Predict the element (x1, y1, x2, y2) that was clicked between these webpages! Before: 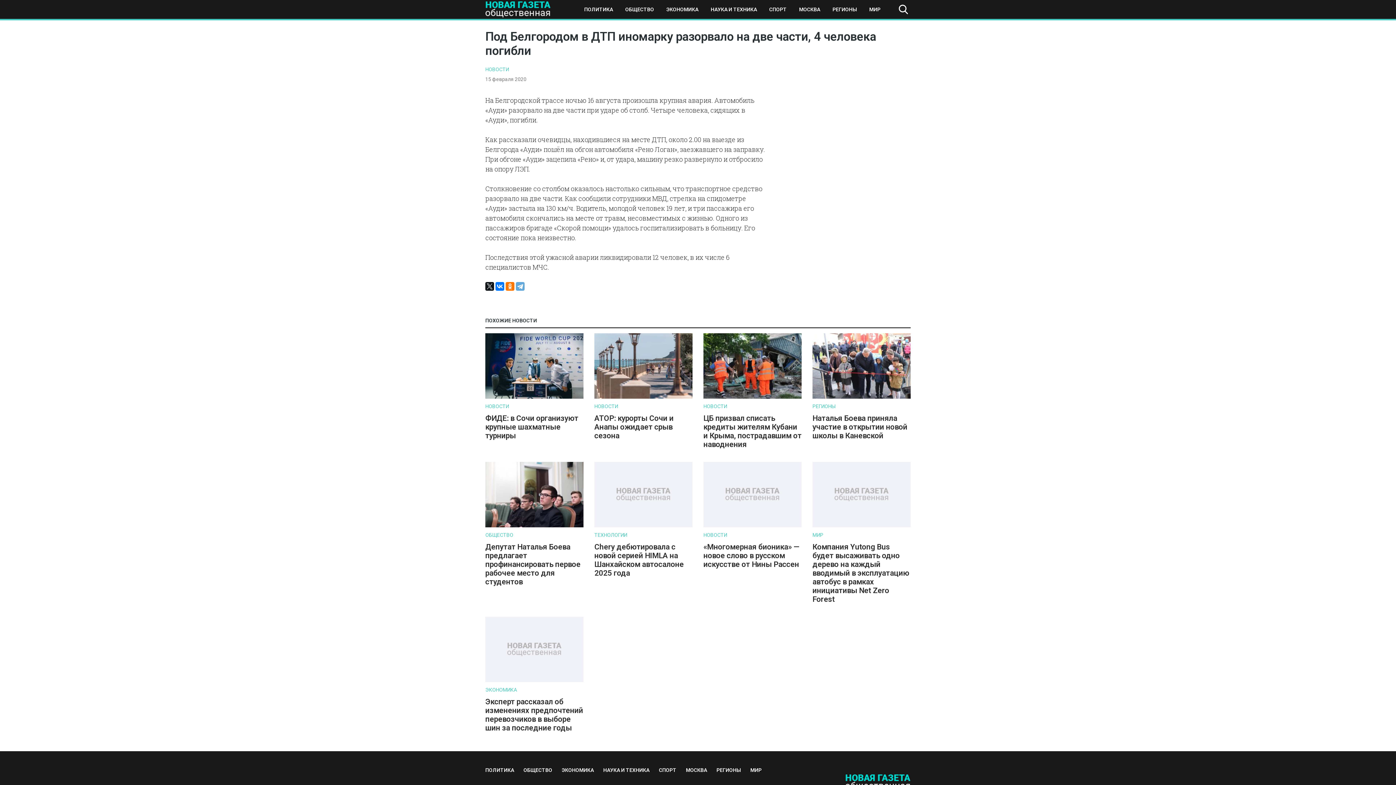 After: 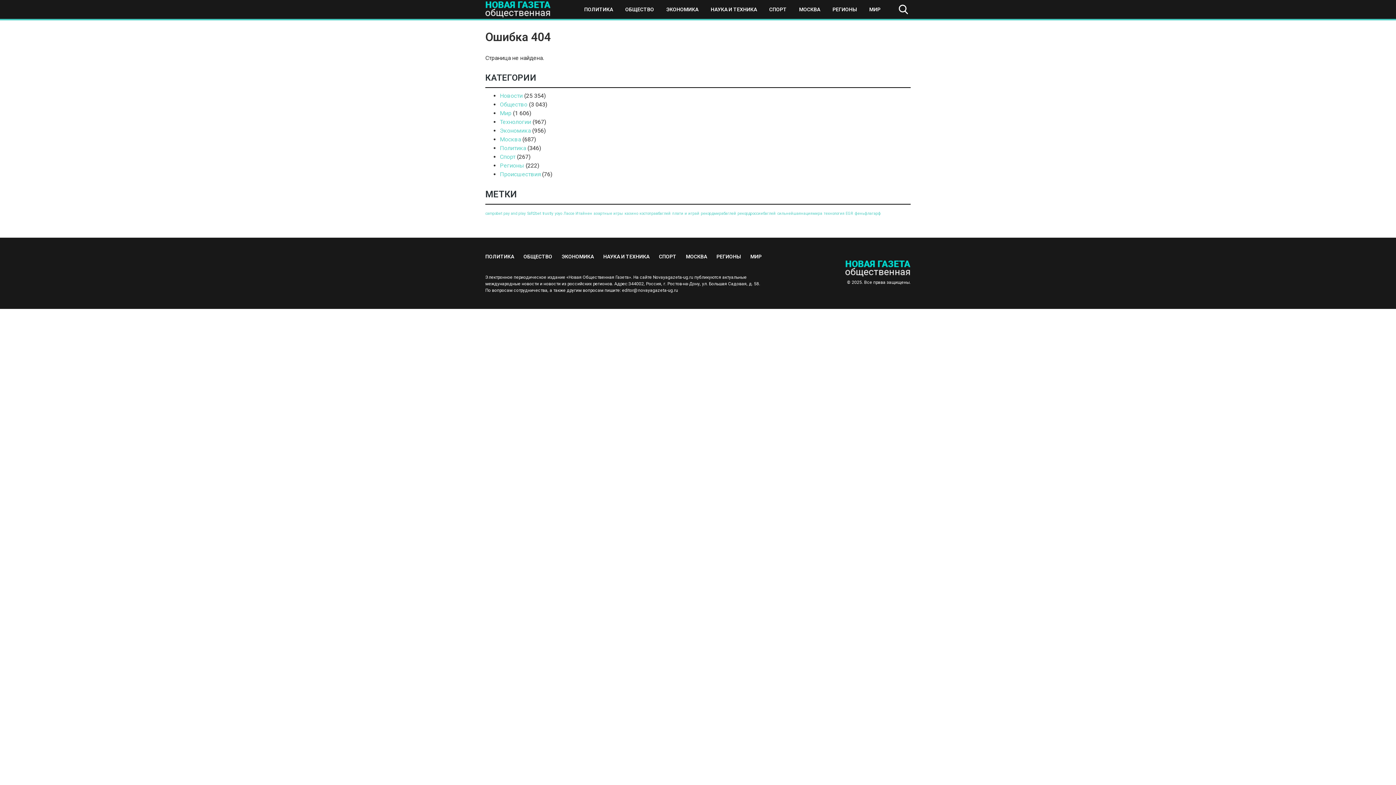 Action: bbox: (703, 523, 801, 528) label:  